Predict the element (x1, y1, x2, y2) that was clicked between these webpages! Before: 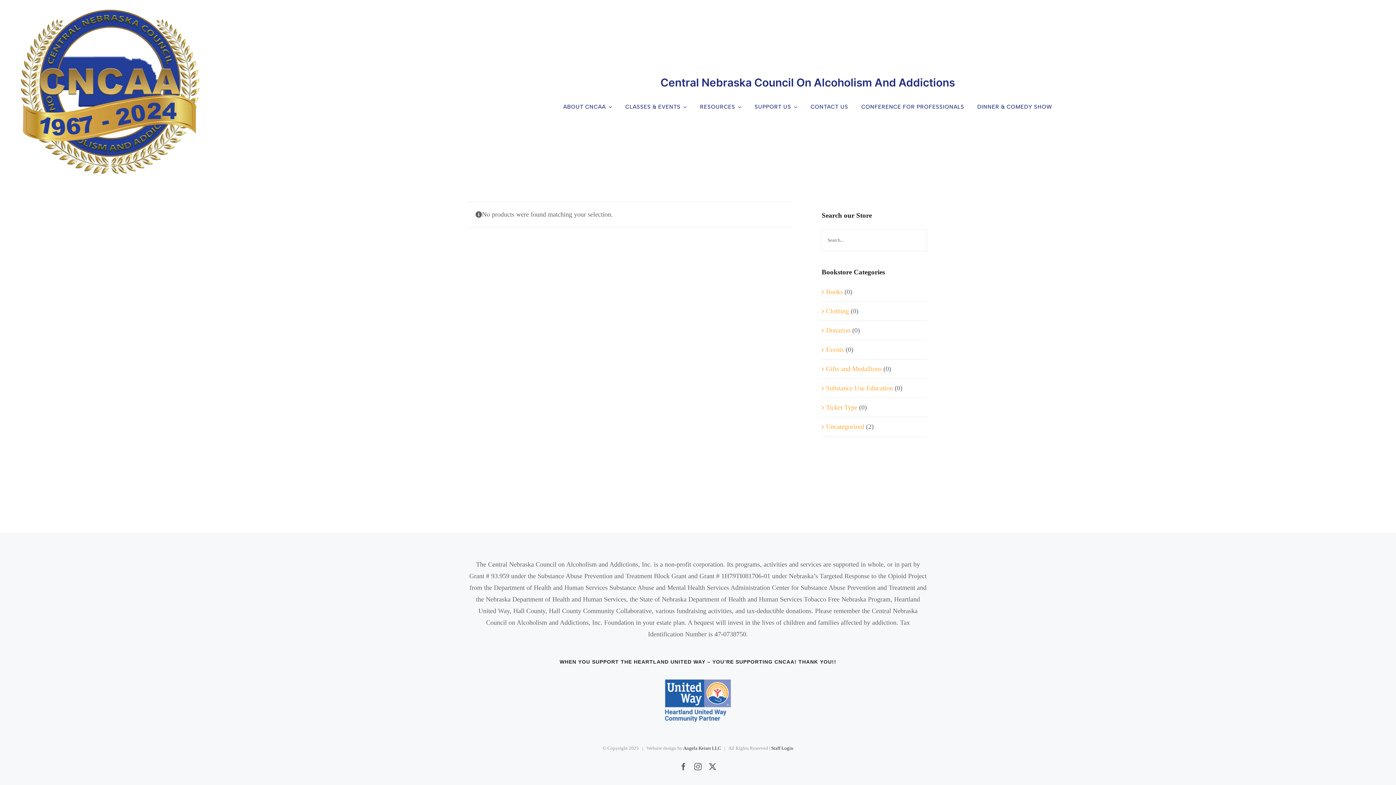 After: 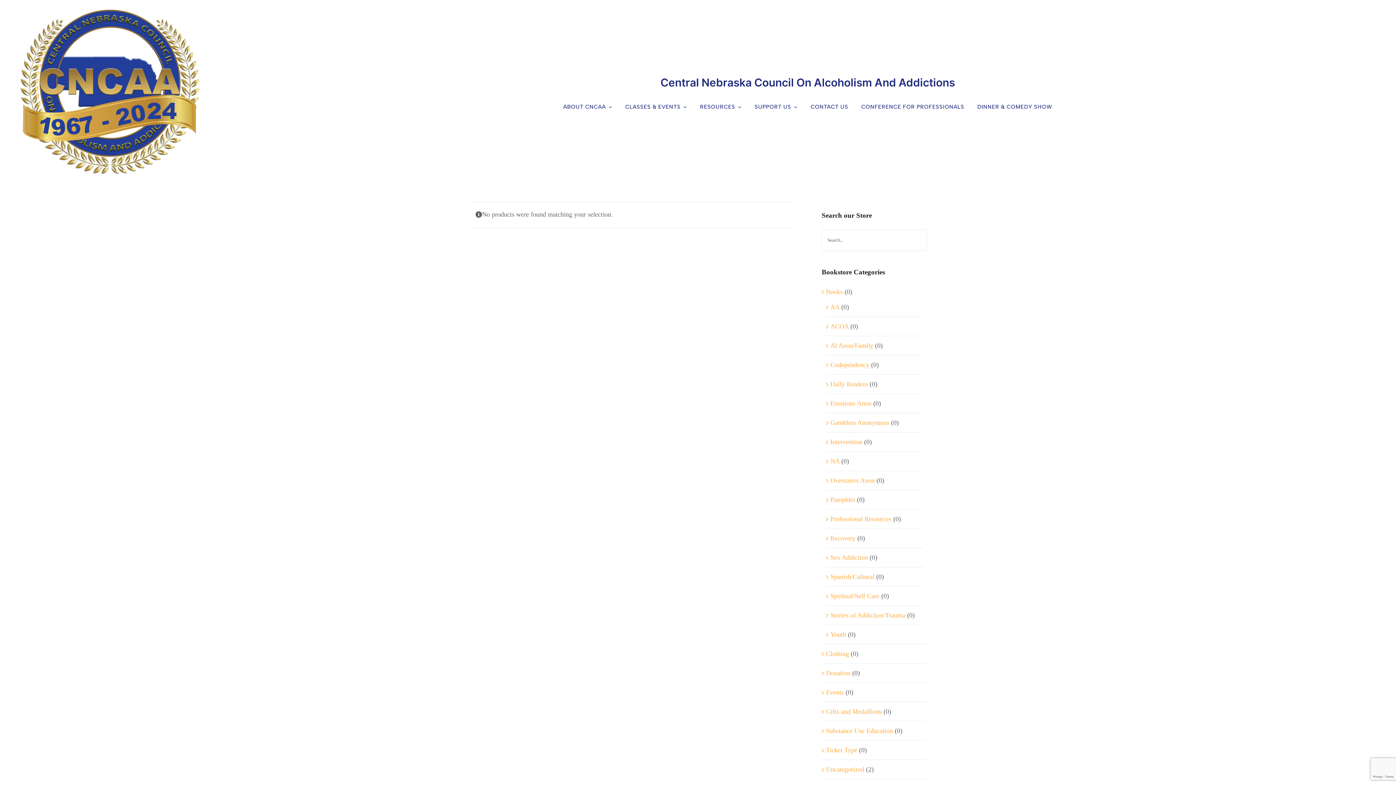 Action: bbox: (826, 288, 842, 295) label: Books